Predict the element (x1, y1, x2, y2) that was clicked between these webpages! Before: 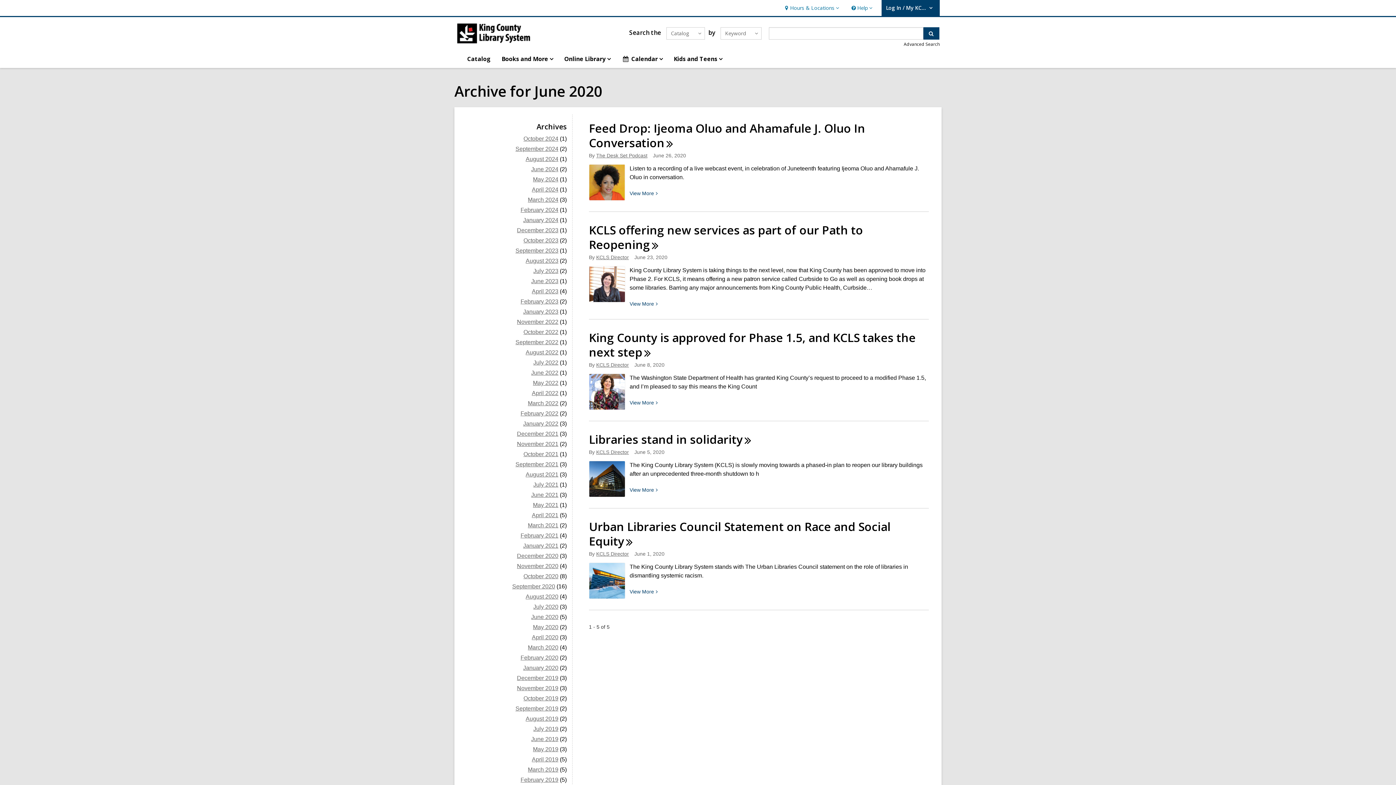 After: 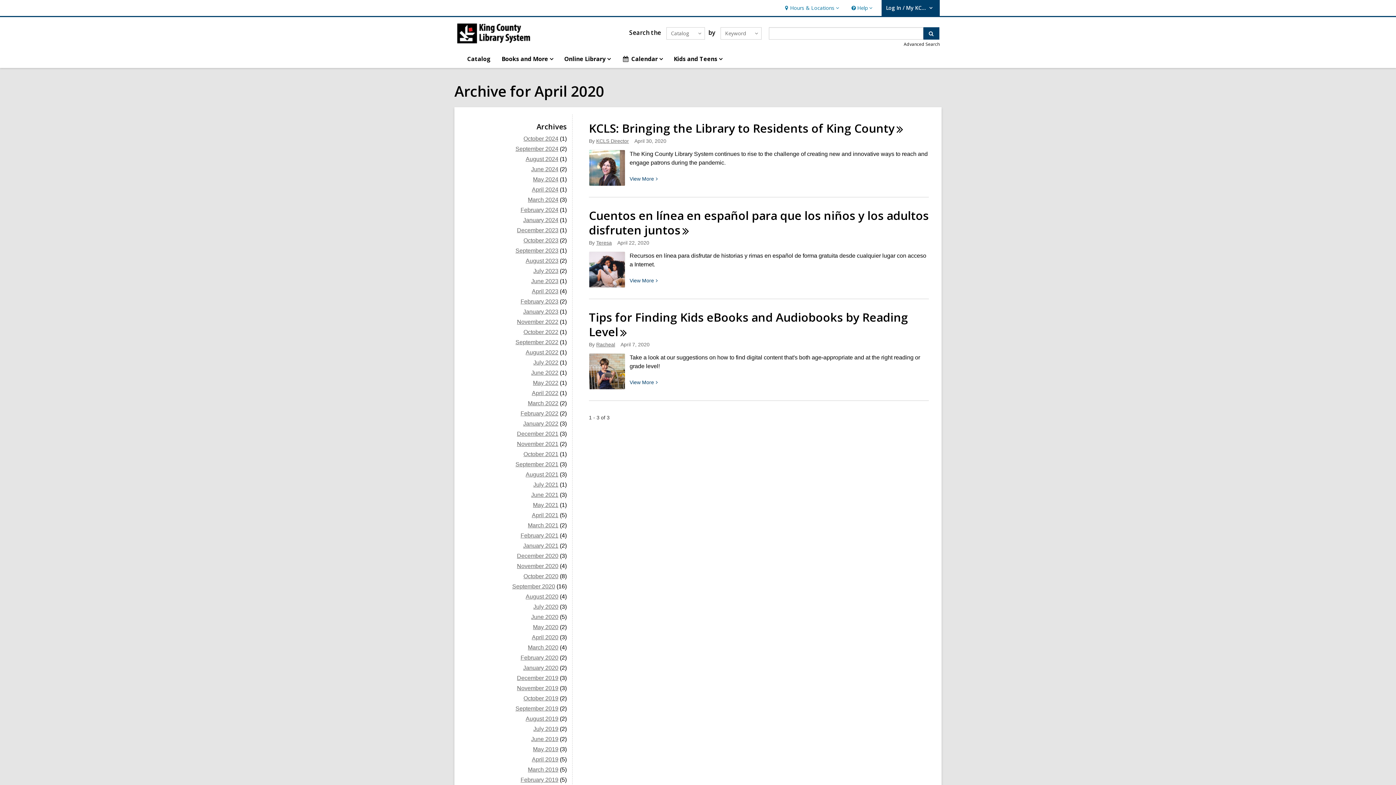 Action: label: April 2020 bbox: (532, 634, 558, 640)